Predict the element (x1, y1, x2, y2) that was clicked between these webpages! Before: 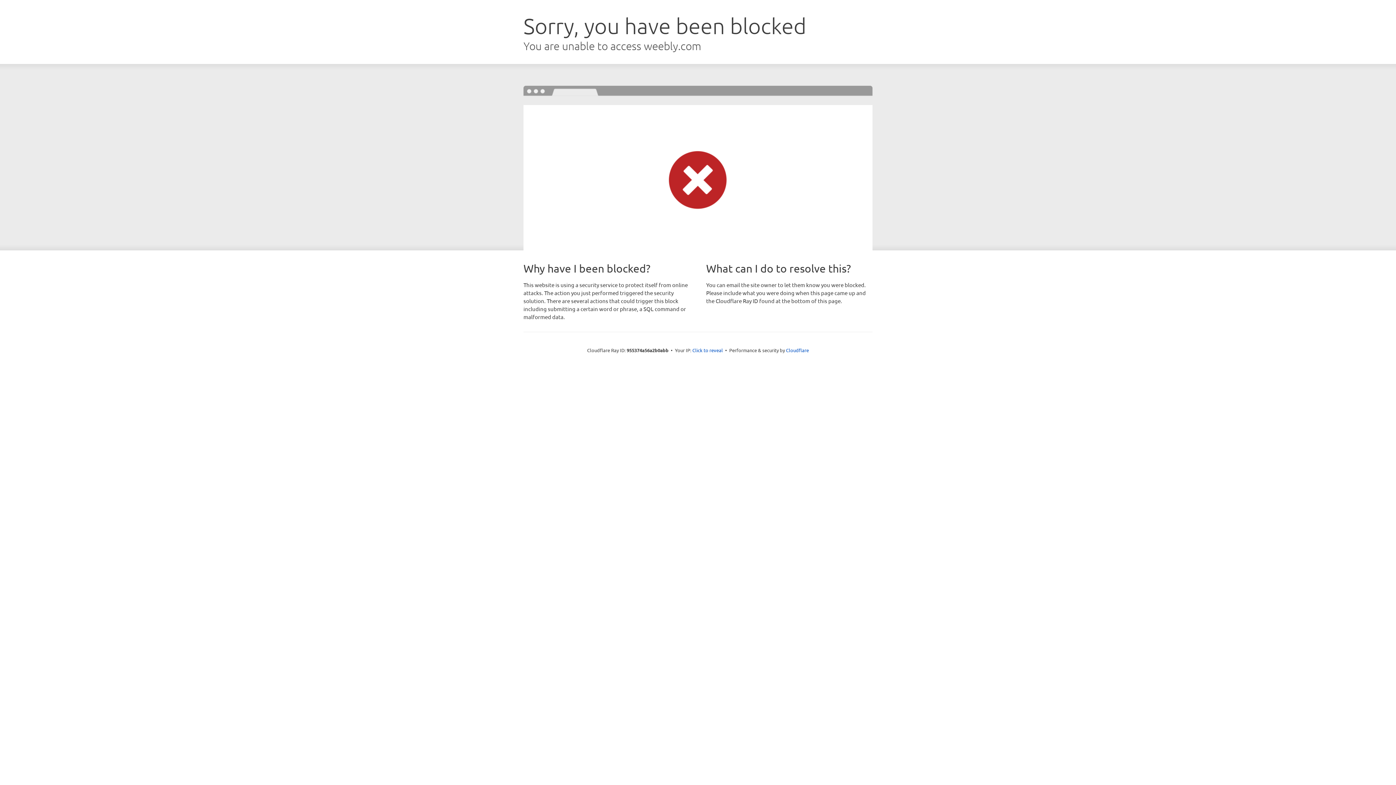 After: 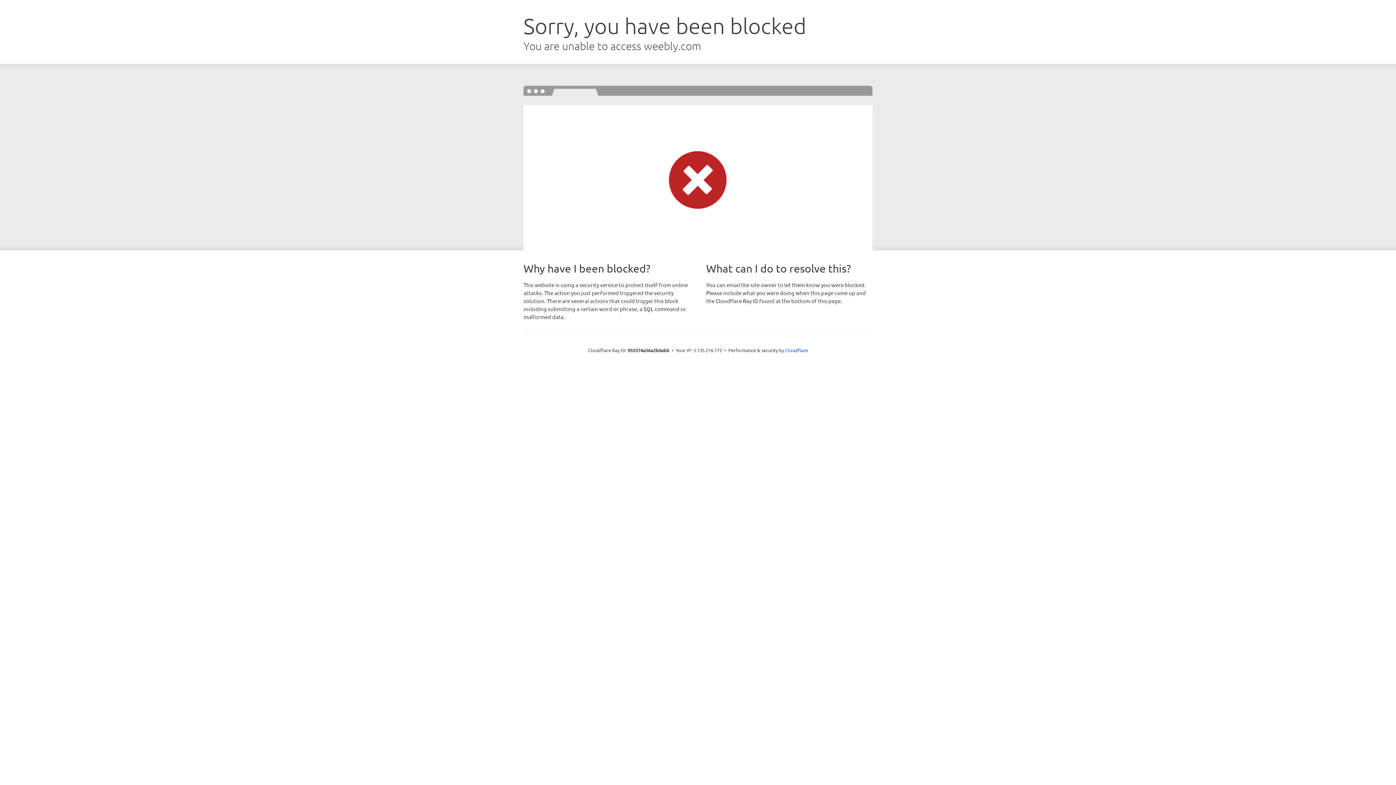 Action: label: Click to reveal bbox: (692, 346, 723, 353)